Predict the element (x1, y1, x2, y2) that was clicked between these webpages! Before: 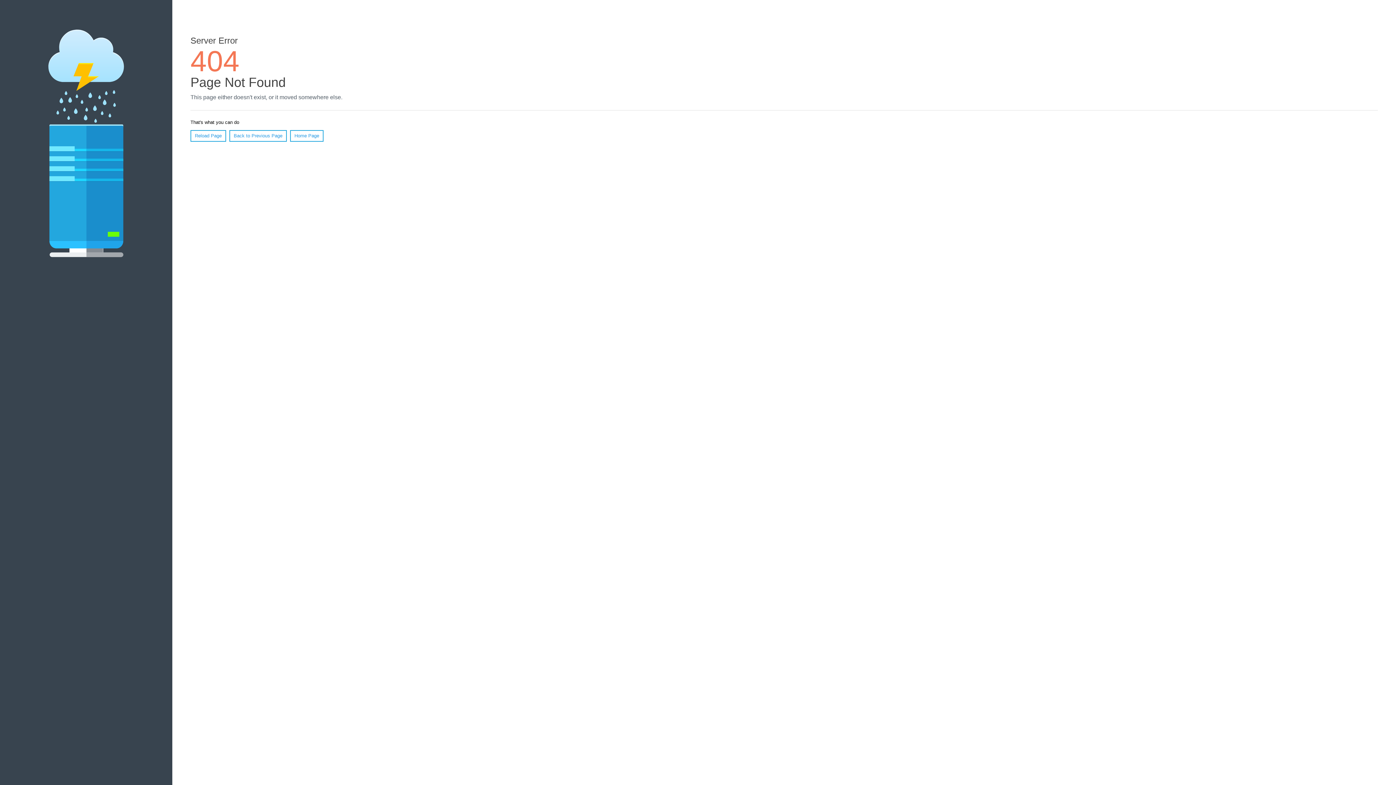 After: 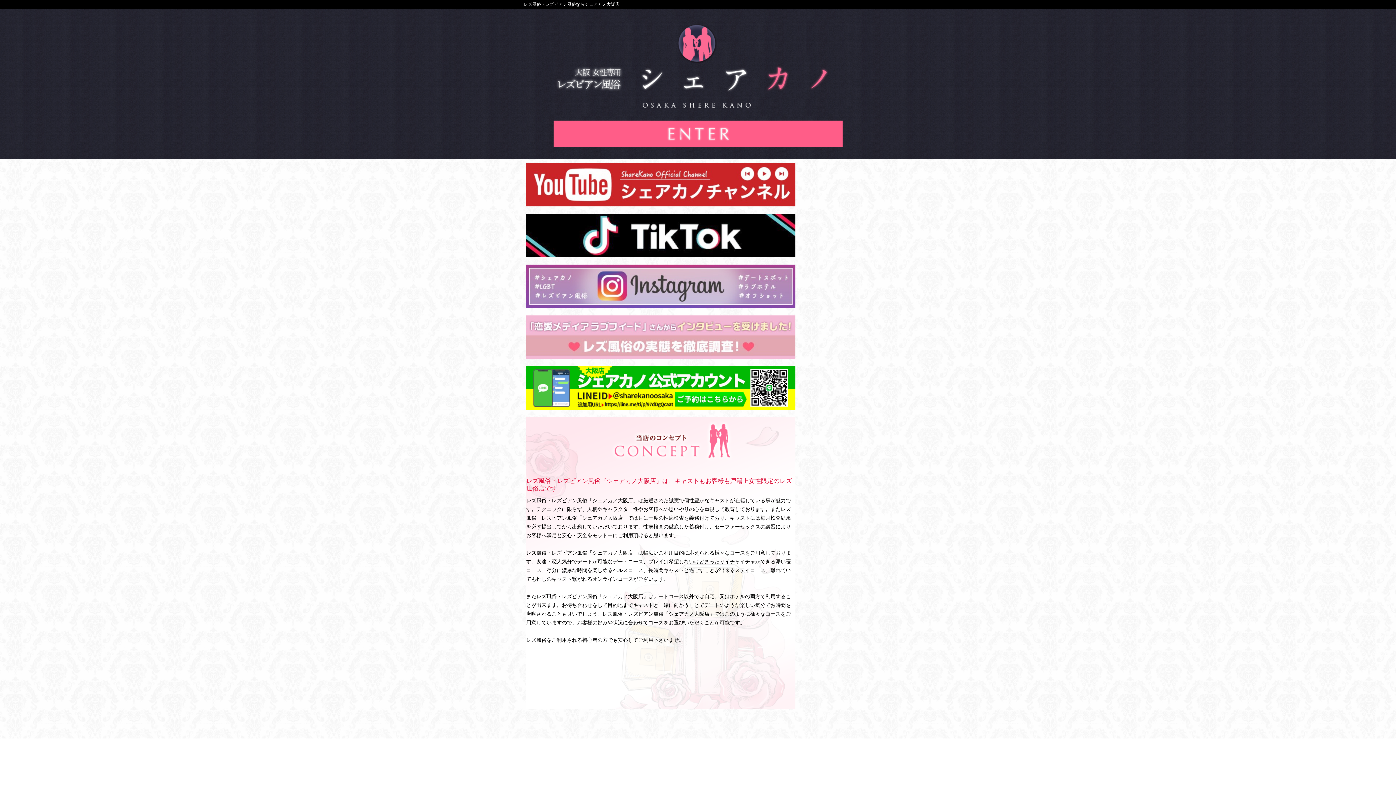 Action: bbox: (290, 130, 323, 141) label: Home Page